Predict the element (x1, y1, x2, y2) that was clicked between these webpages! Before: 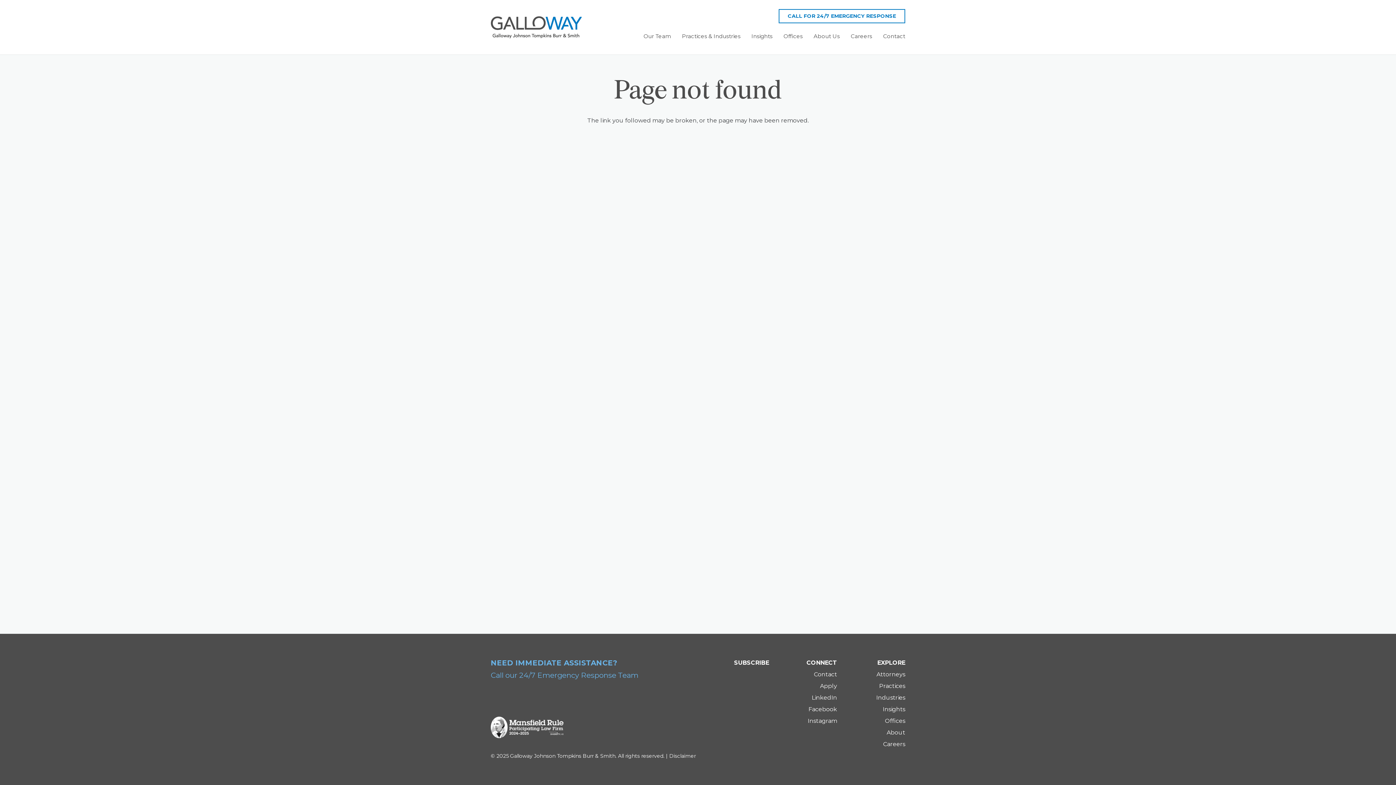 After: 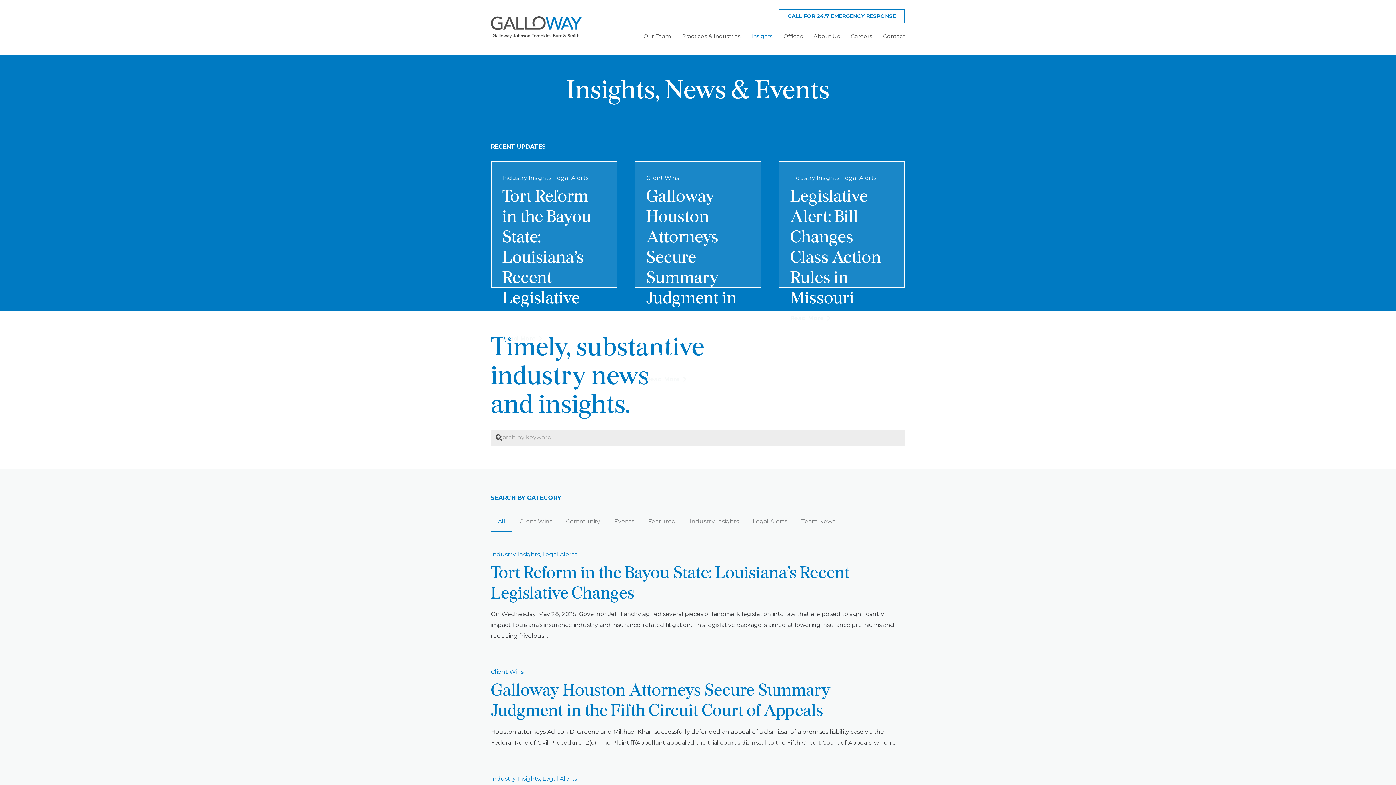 Action: label: Insights bbox: (882, 706, 905, 713)